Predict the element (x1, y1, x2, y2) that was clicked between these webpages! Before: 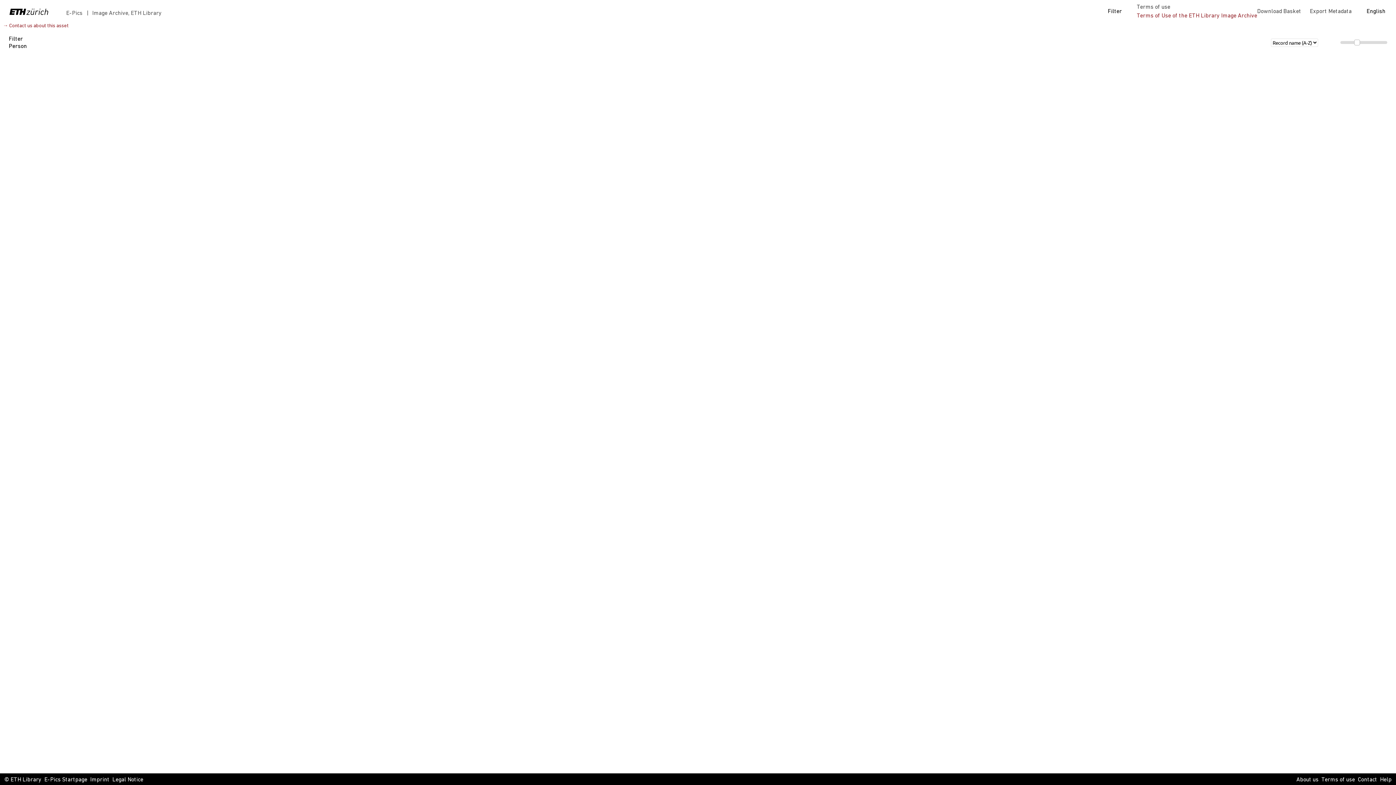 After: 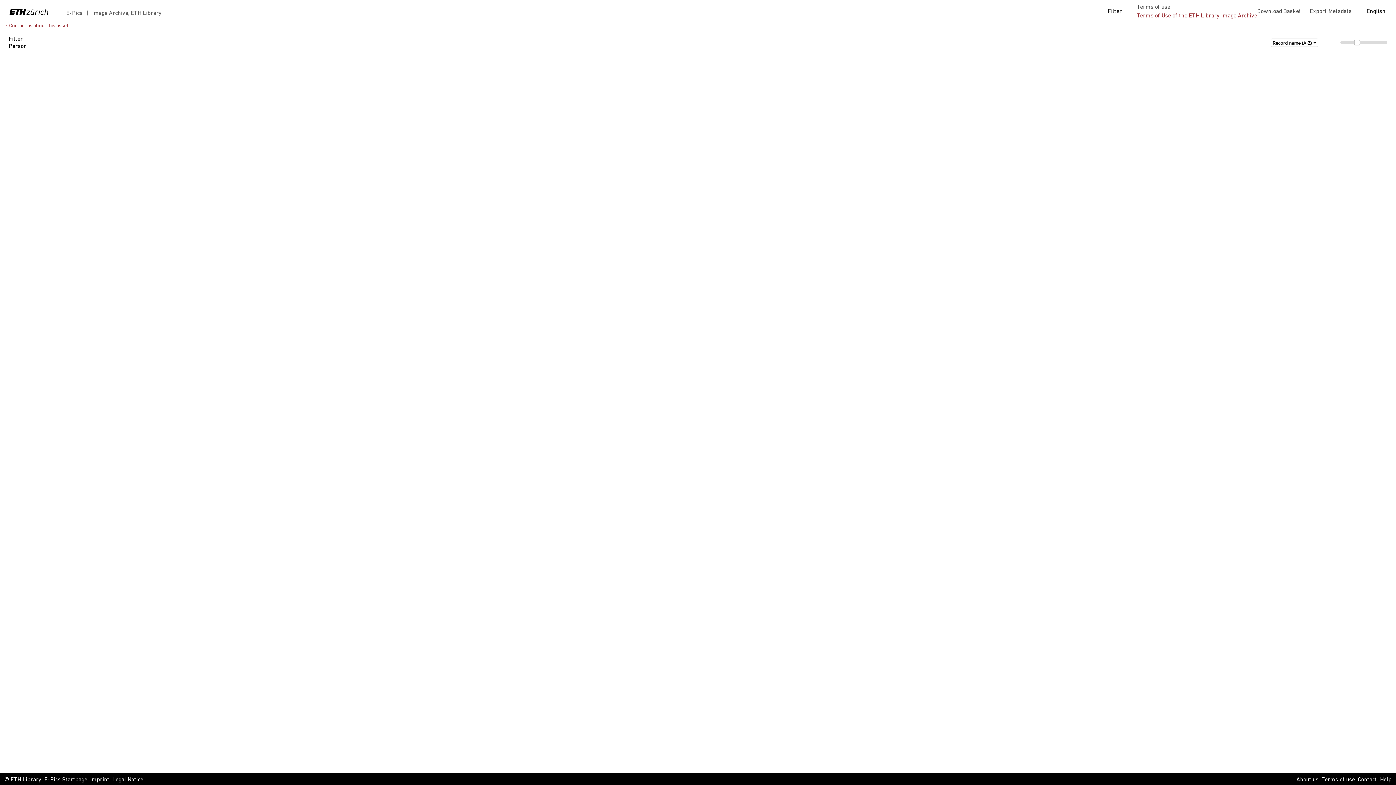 Action: bbox: (1358, 776, 1377, 784) label: Contact